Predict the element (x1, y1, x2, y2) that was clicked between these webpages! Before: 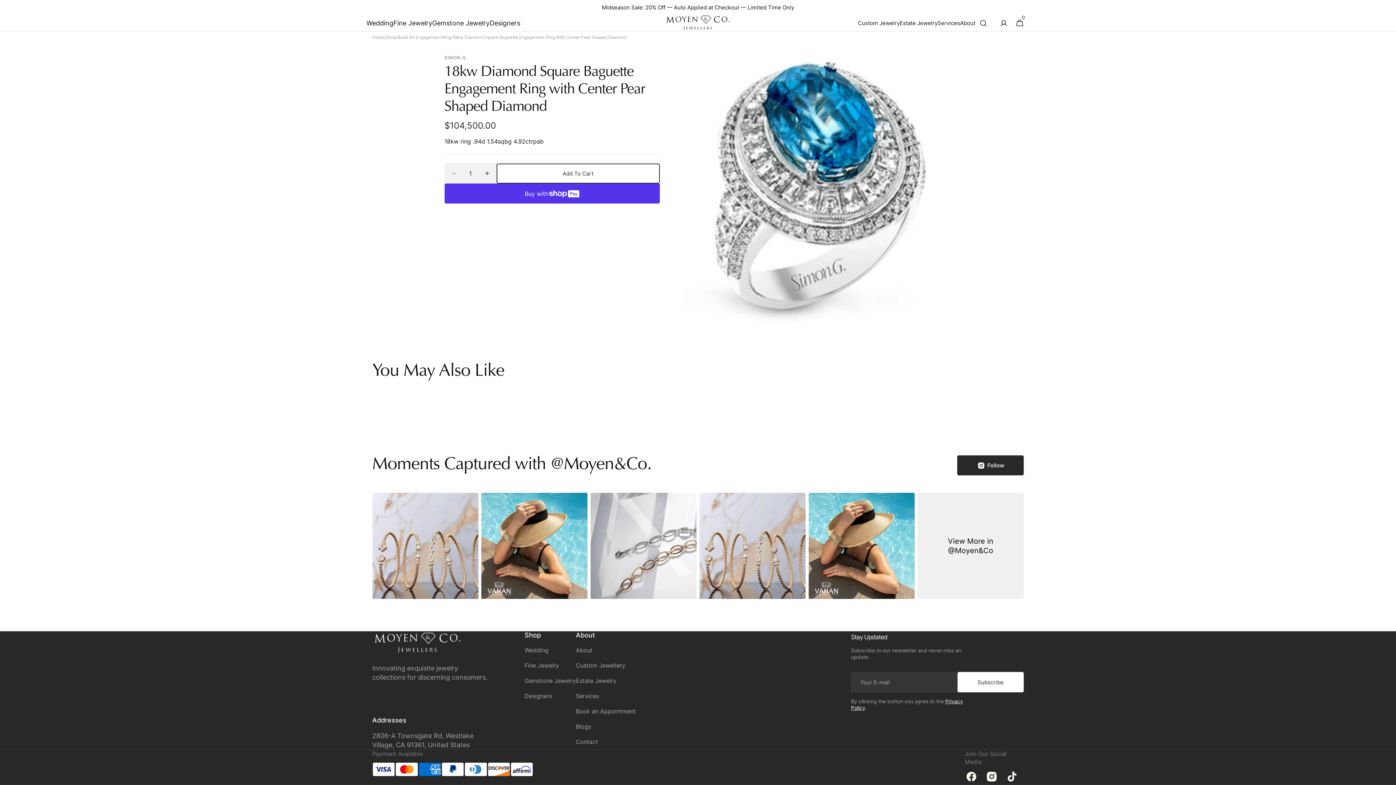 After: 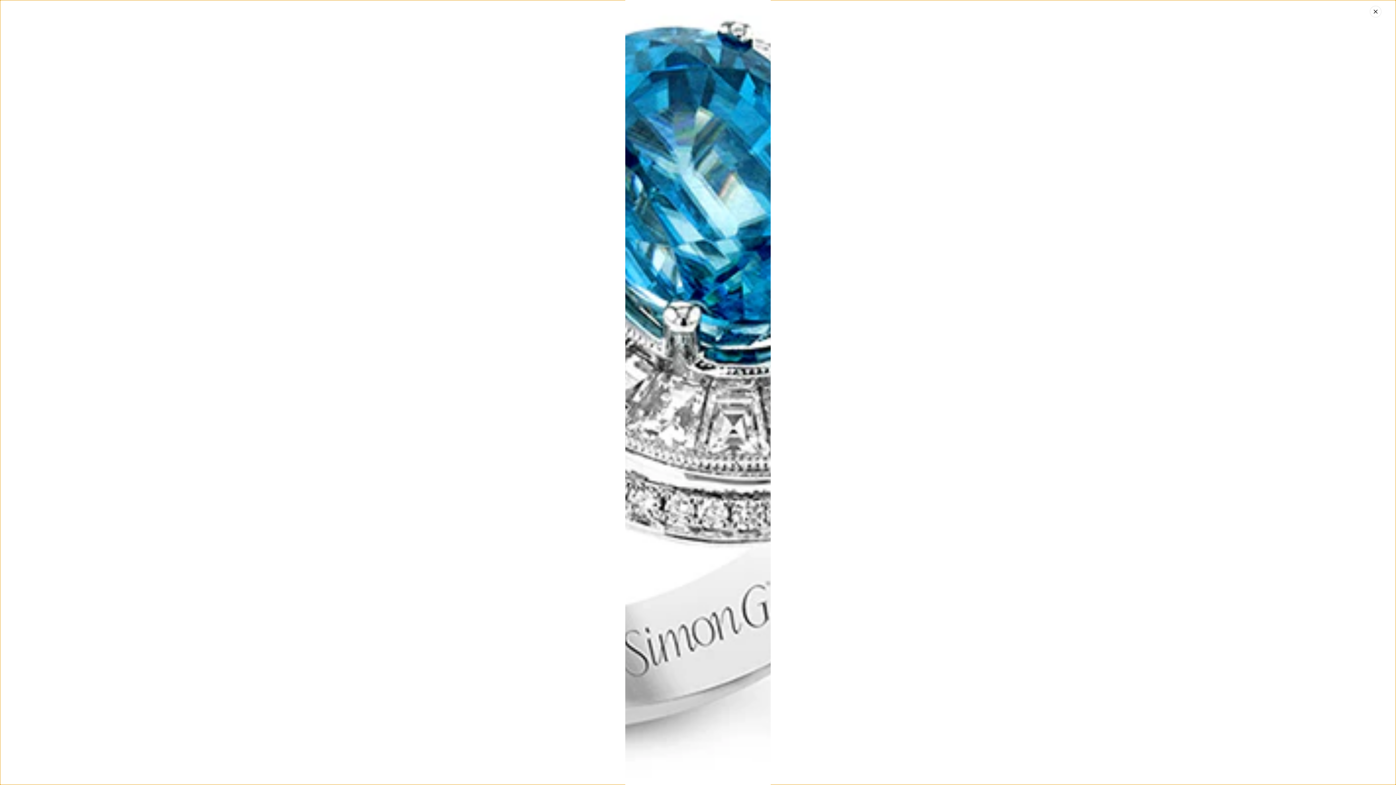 Action: label: Open featured media in gallery view bbox: (683, 55, 951, 329)